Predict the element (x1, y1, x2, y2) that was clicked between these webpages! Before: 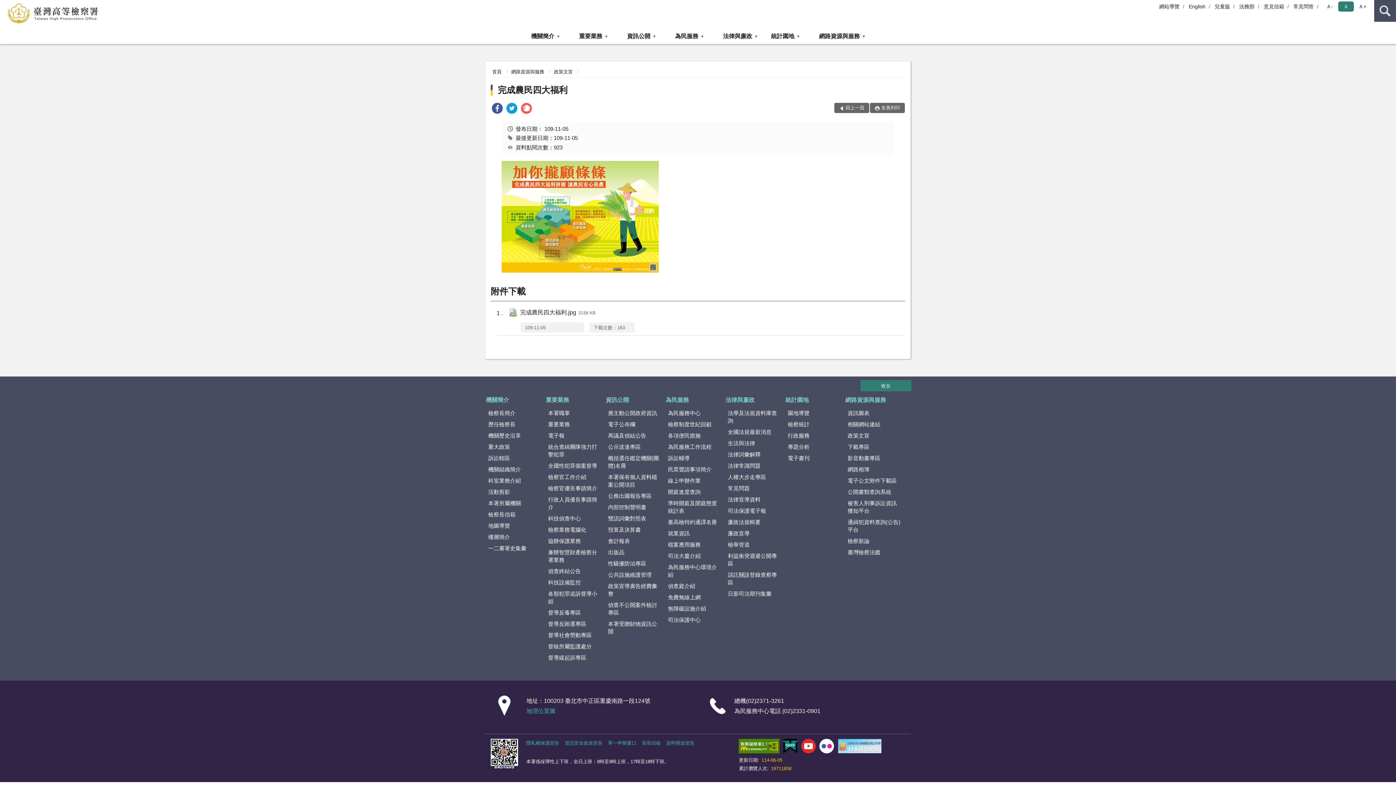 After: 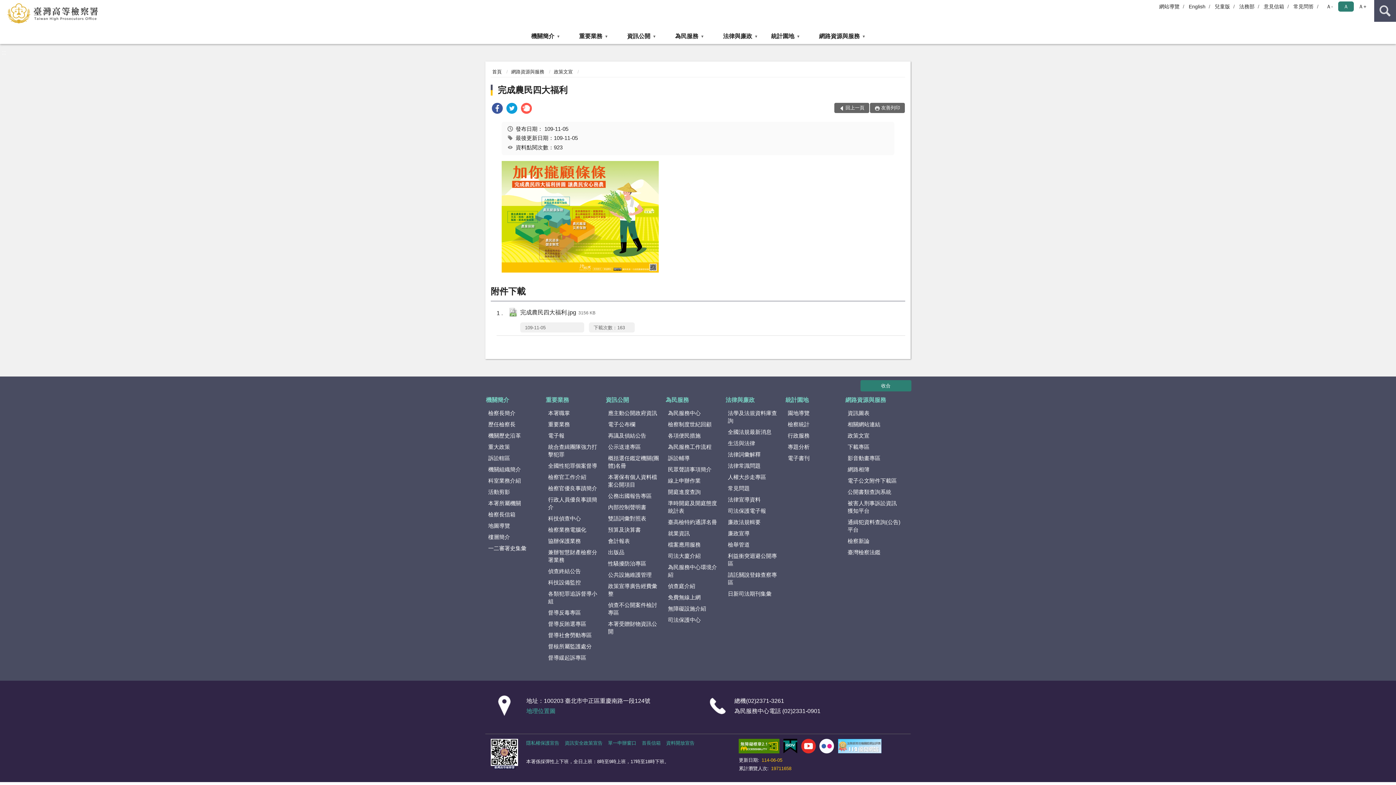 Action: bbox: (783, 739, 797, 756)